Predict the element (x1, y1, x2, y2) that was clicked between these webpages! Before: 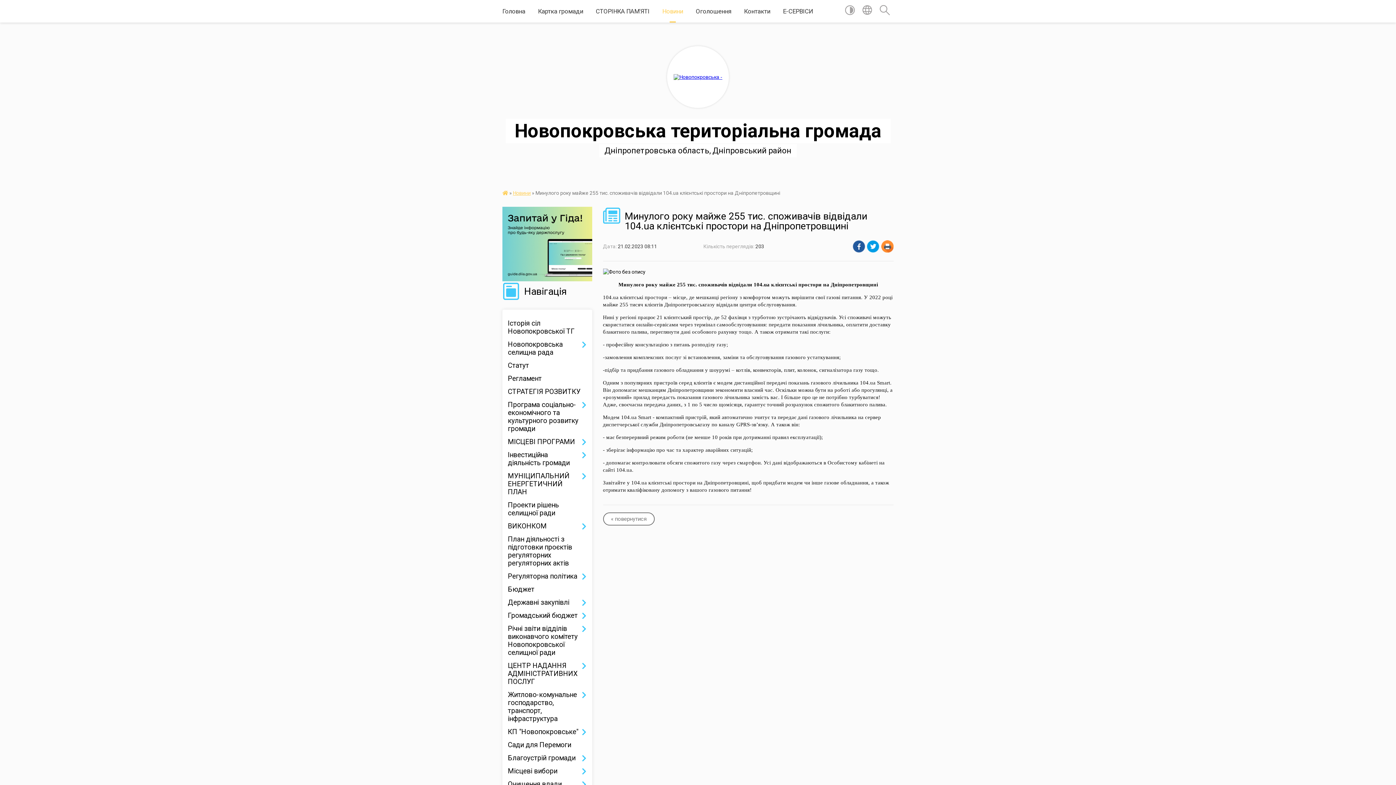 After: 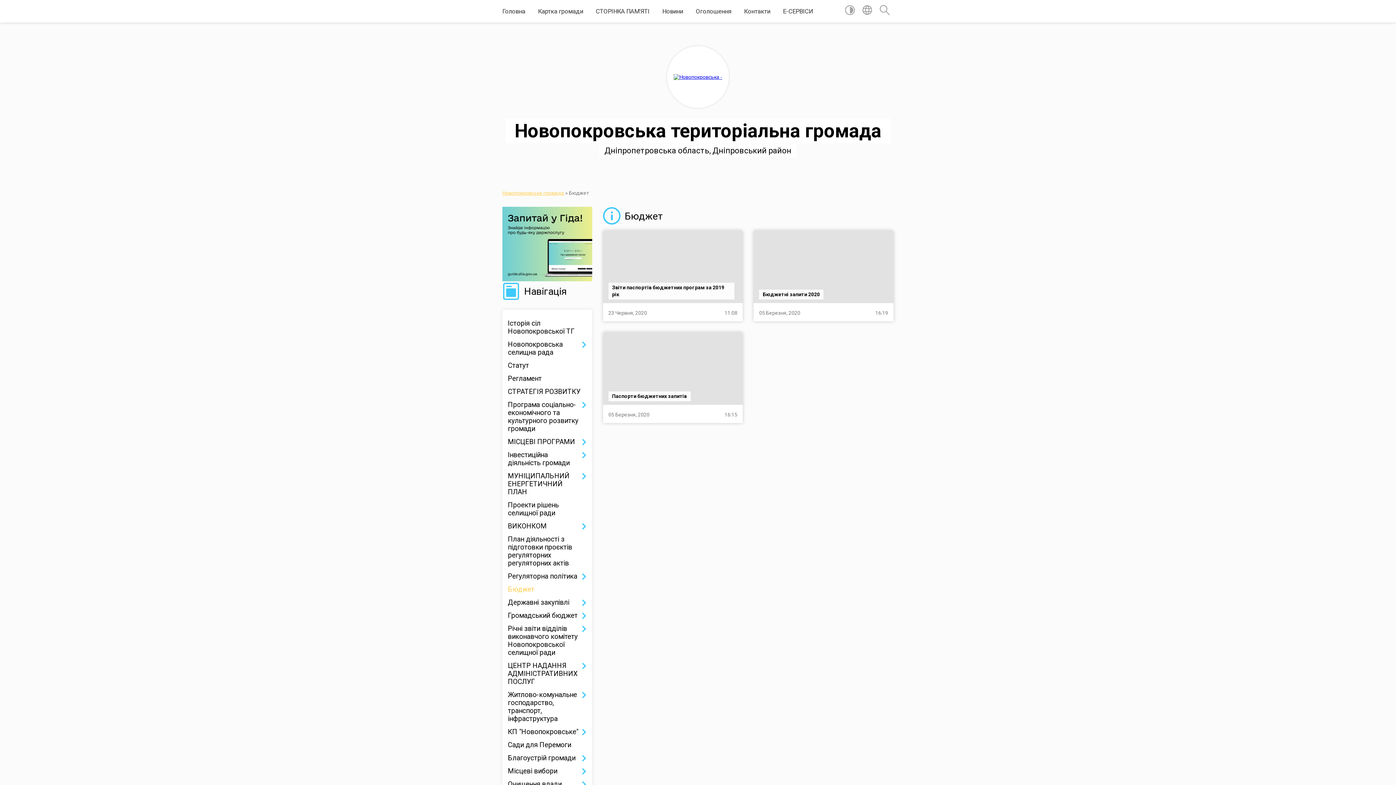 Action: label: Бюджет bbox: (508, 583, 586, 596)